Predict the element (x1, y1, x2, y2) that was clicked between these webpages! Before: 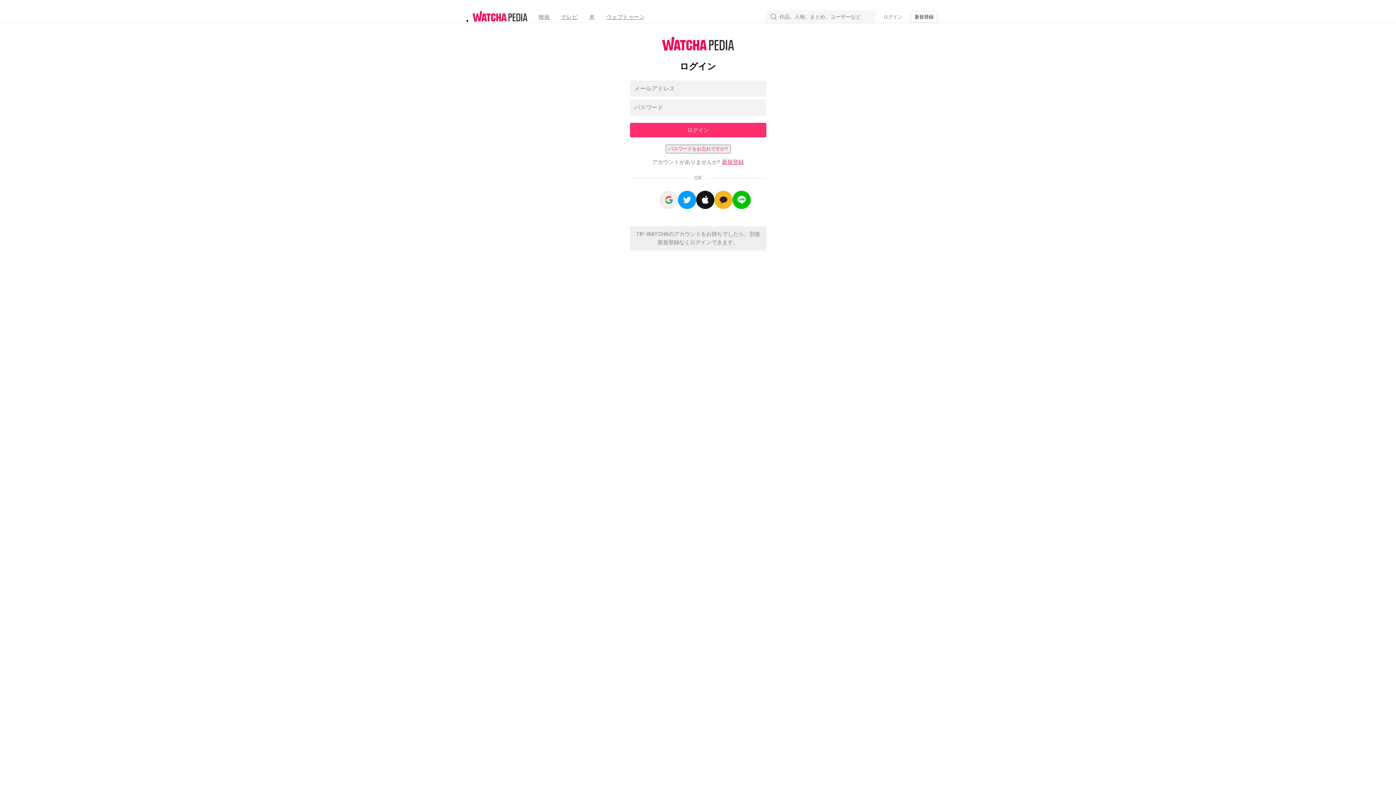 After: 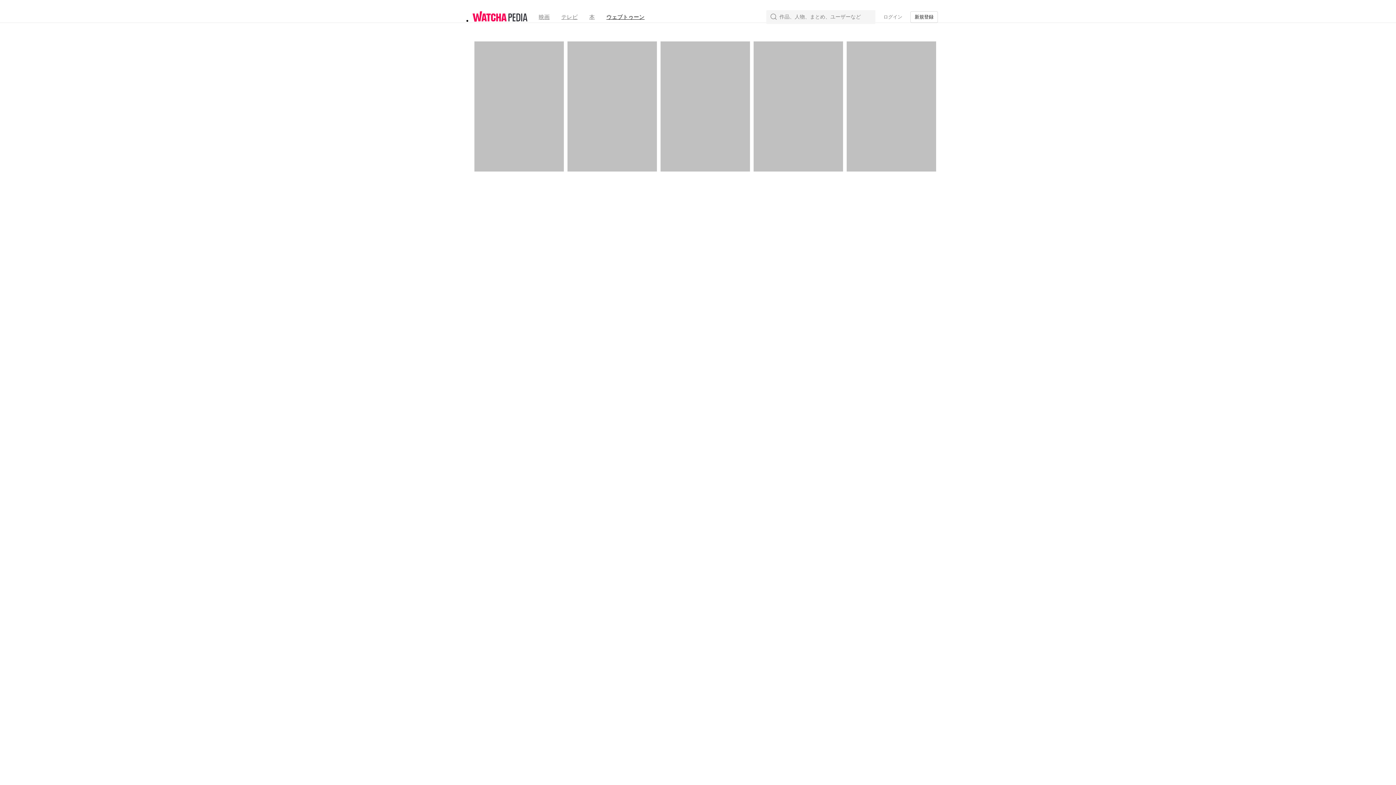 Action: label: ウェブトゥーン bbox: (600, 9, 650, 24)